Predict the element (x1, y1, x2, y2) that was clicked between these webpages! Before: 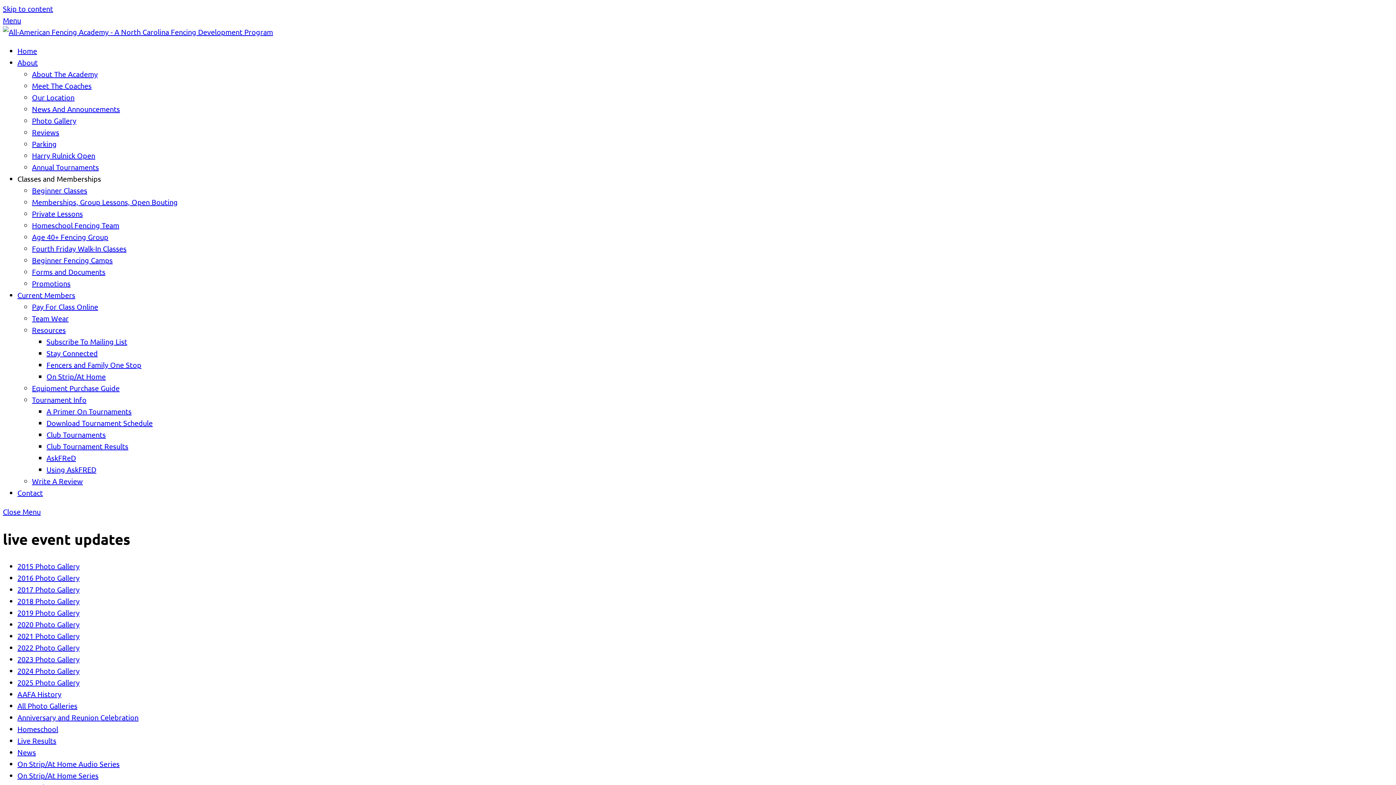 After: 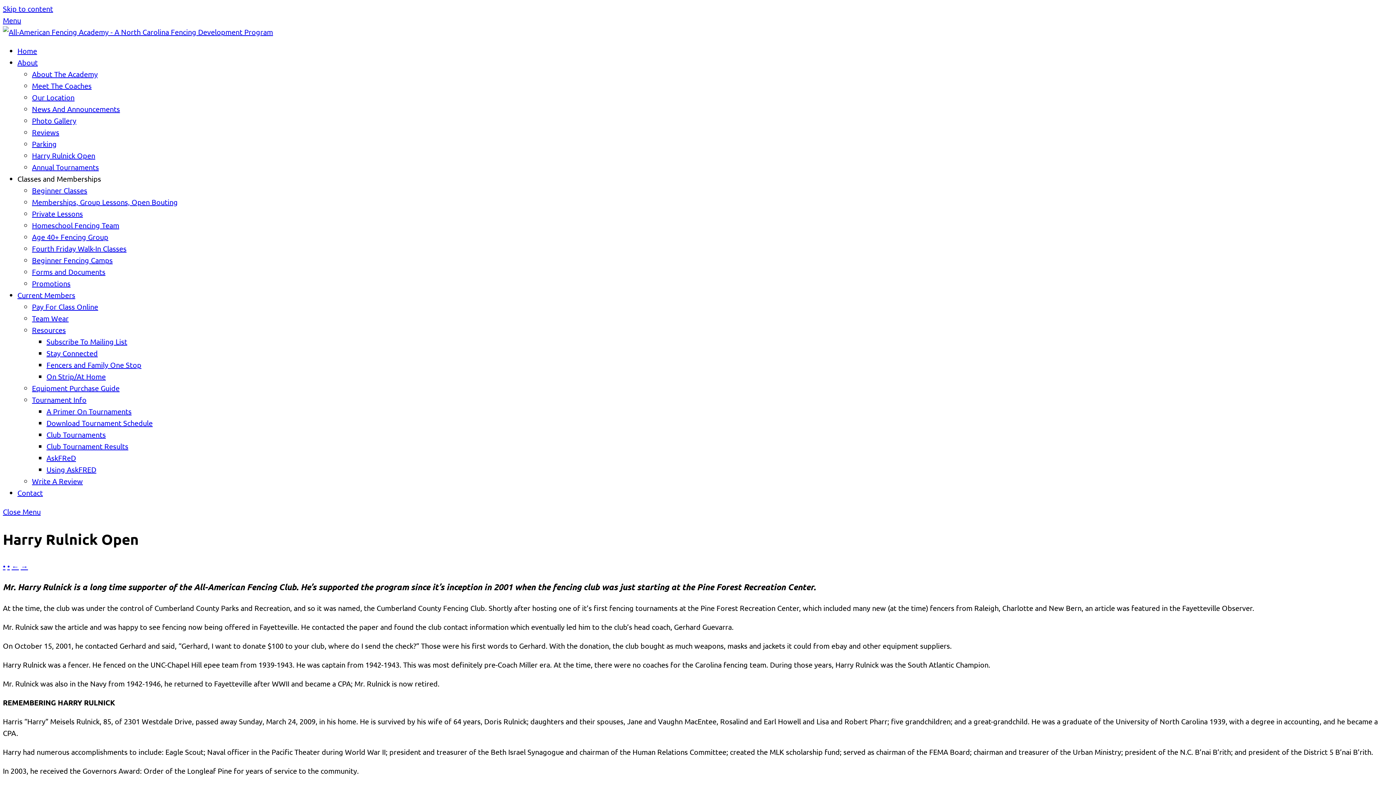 Action: label: Harry Rulnick Open bbox: (32, 150, 95, 160)